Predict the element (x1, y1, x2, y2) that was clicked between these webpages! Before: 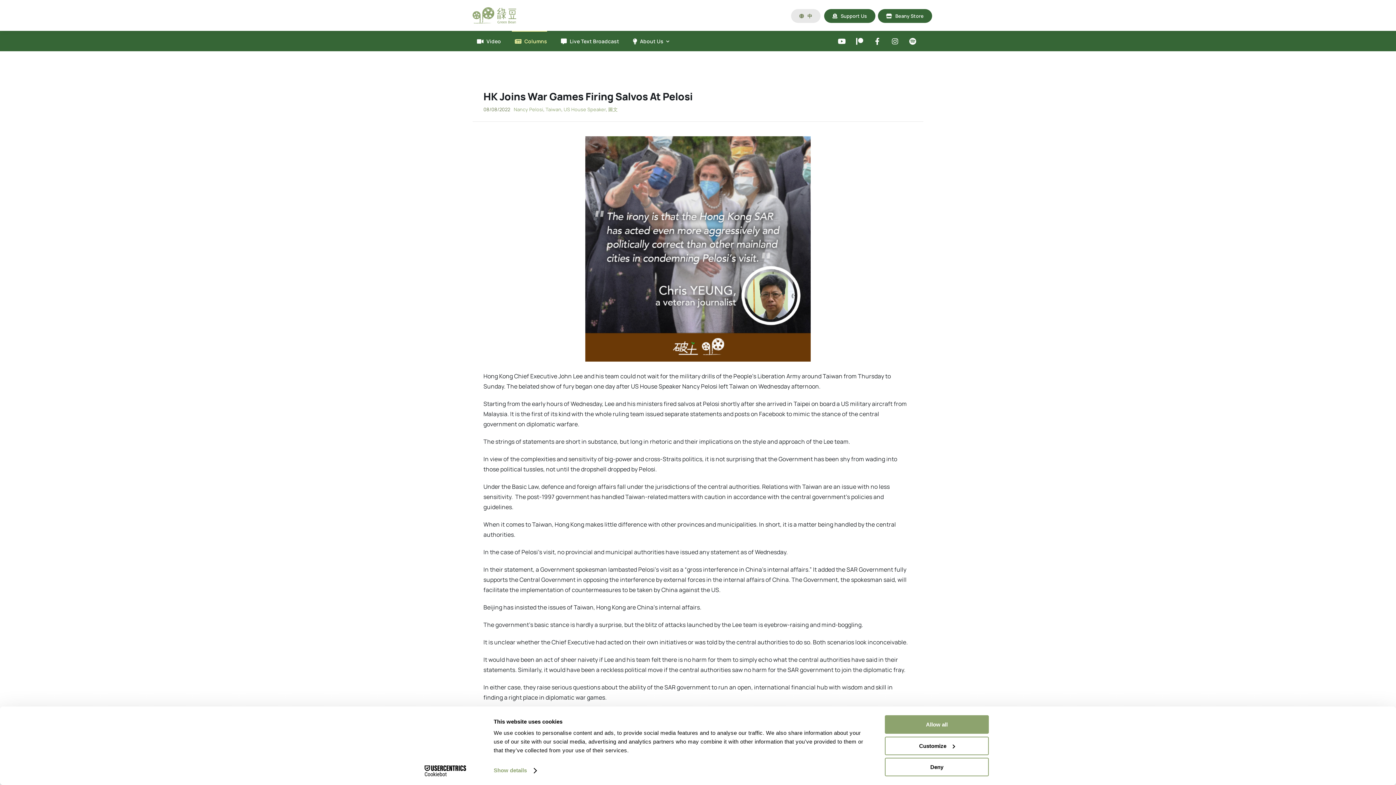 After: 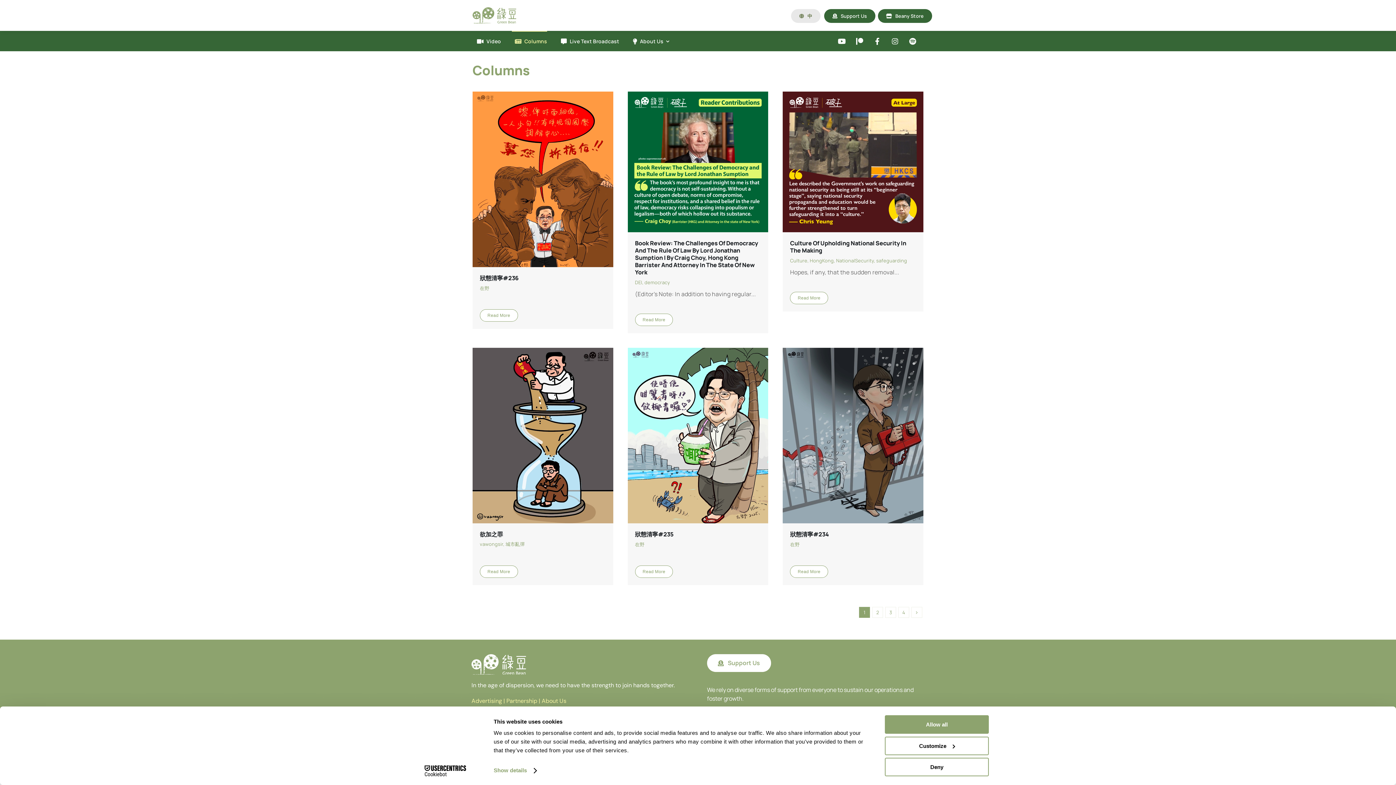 Action: bbox: (512, 30, 547, 51) label: Columns